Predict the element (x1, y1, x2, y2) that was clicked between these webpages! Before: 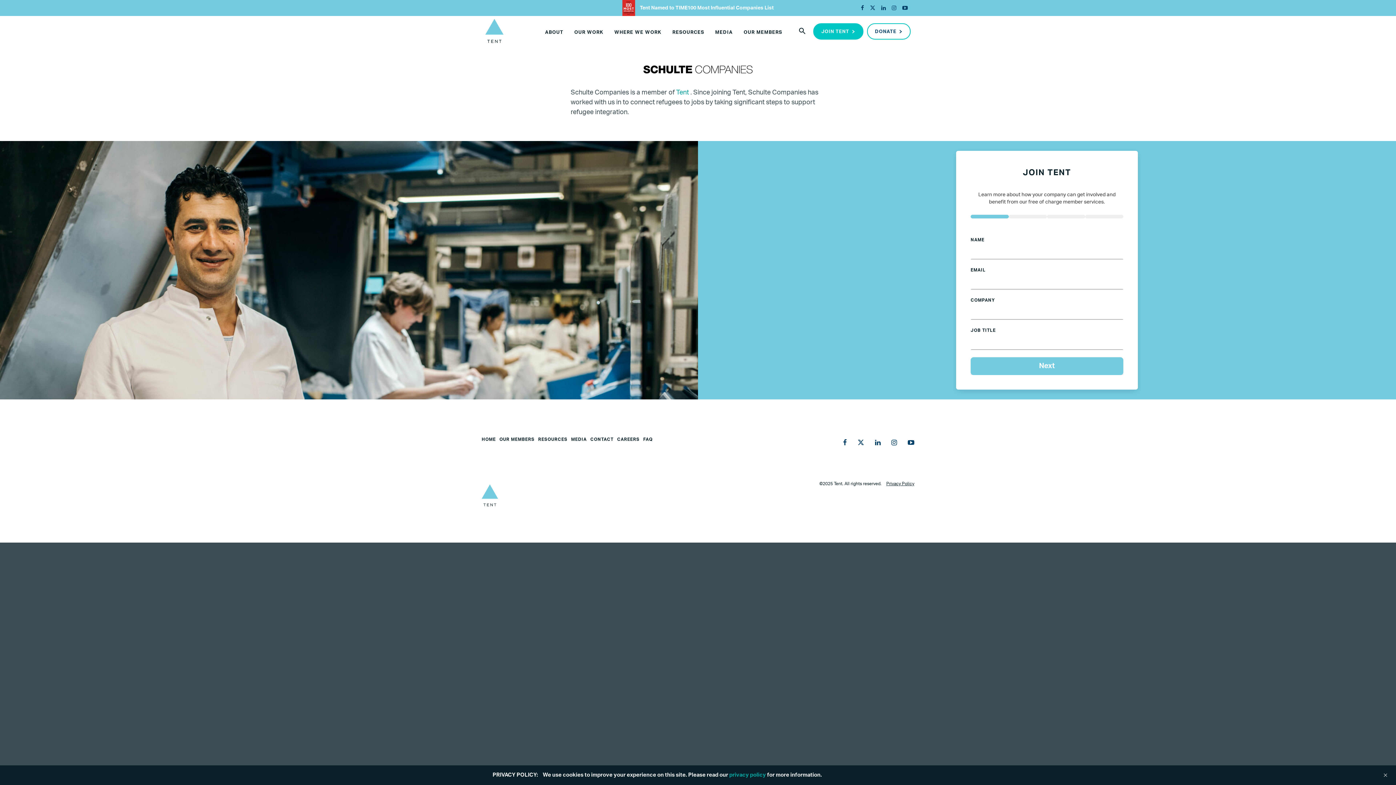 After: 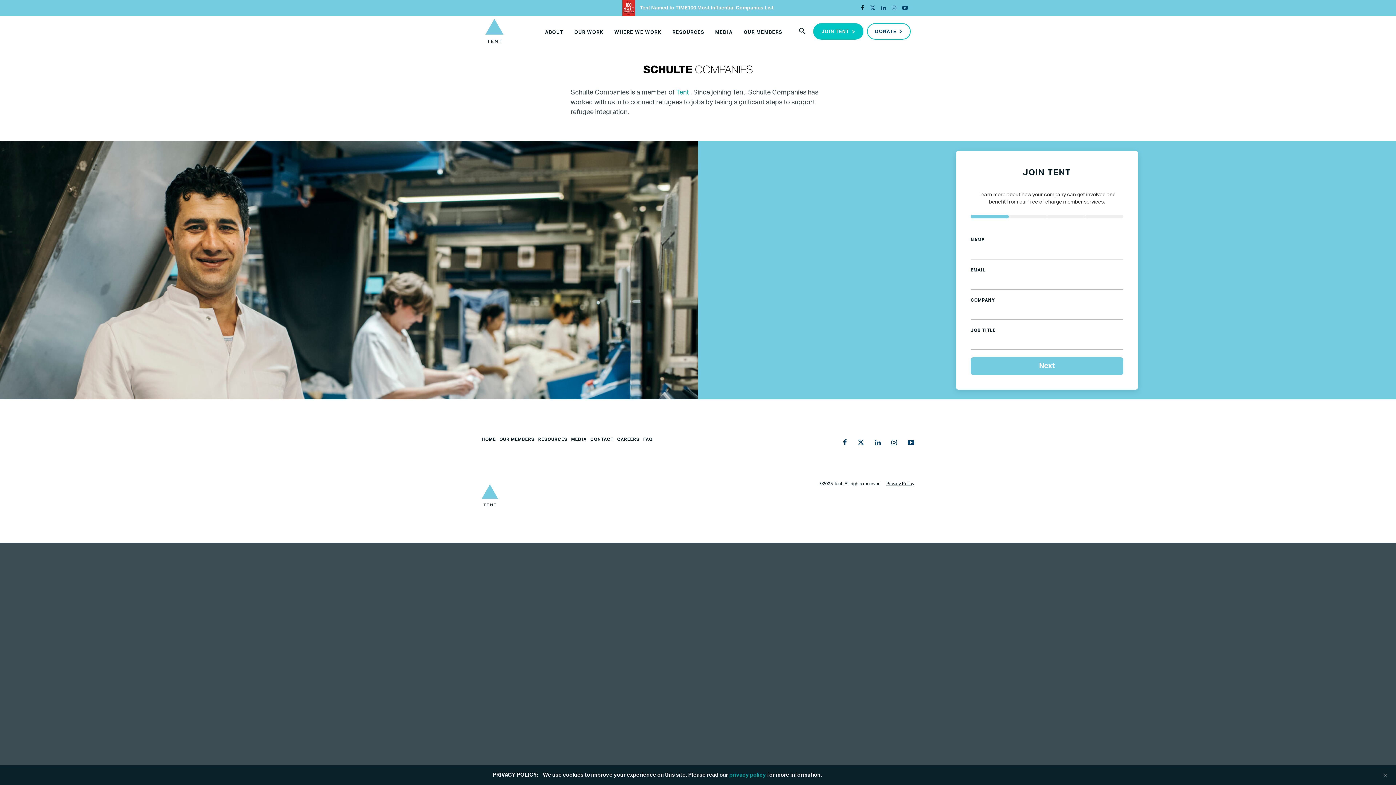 Action: bbox: (858, 3, 867, 13)